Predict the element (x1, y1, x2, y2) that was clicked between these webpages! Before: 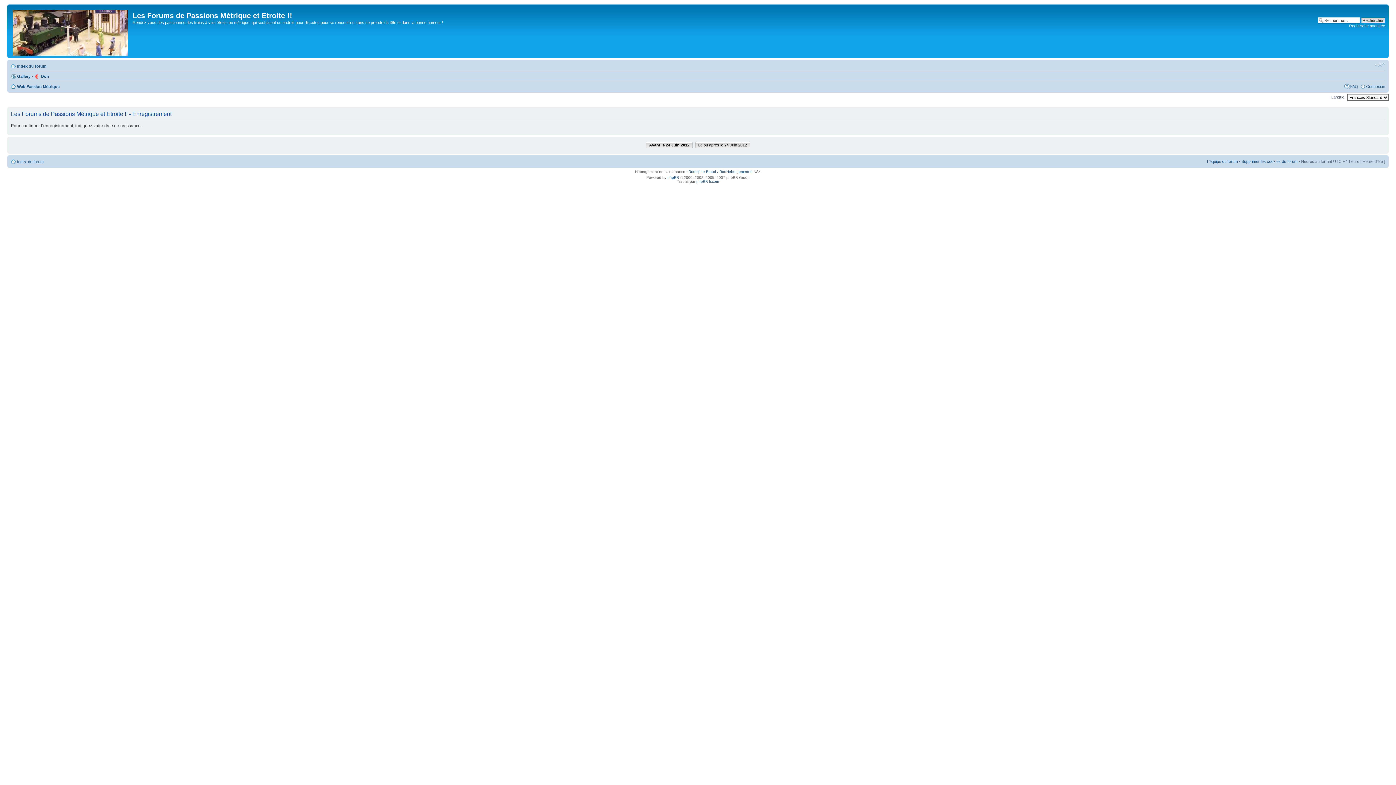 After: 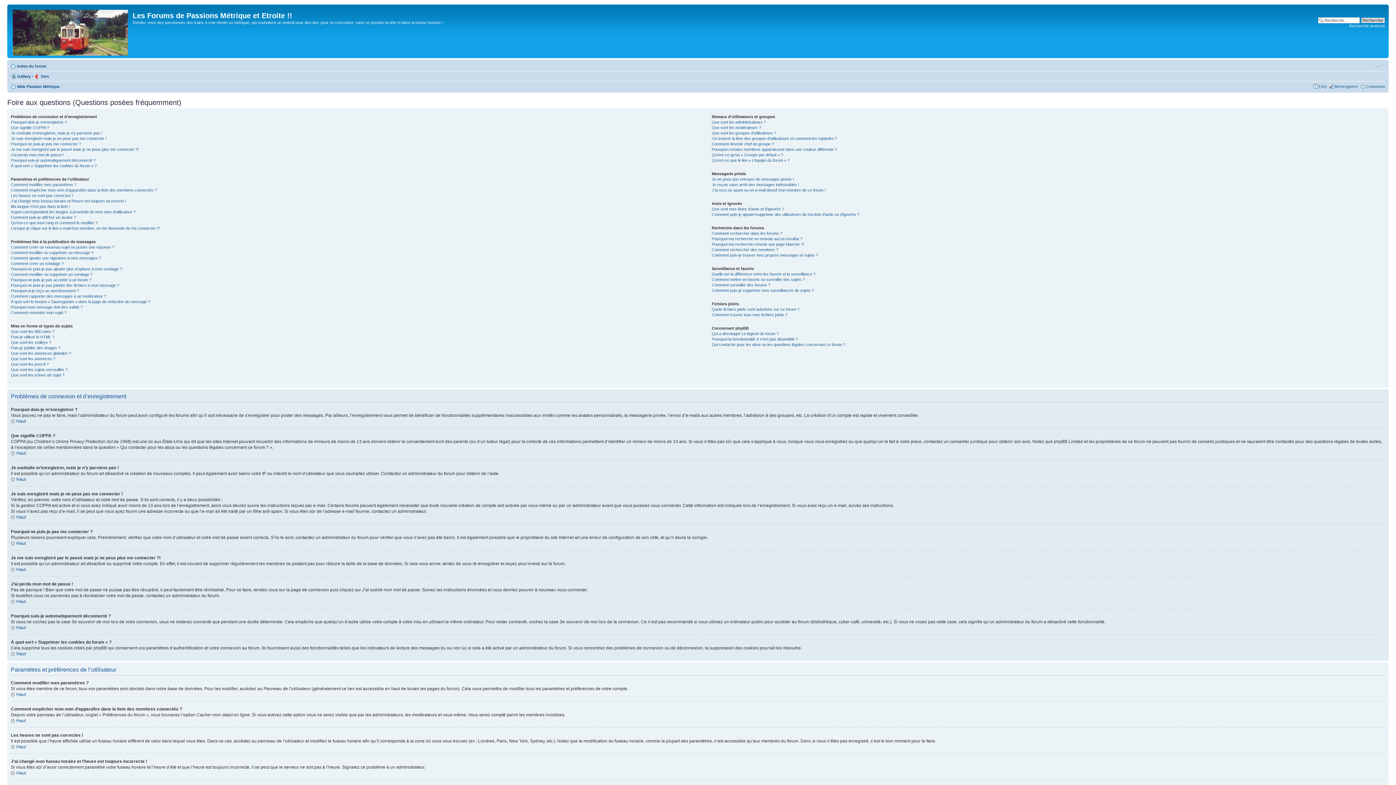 Action: label: FAQ bbox: (1350, 84, 1358, 88)